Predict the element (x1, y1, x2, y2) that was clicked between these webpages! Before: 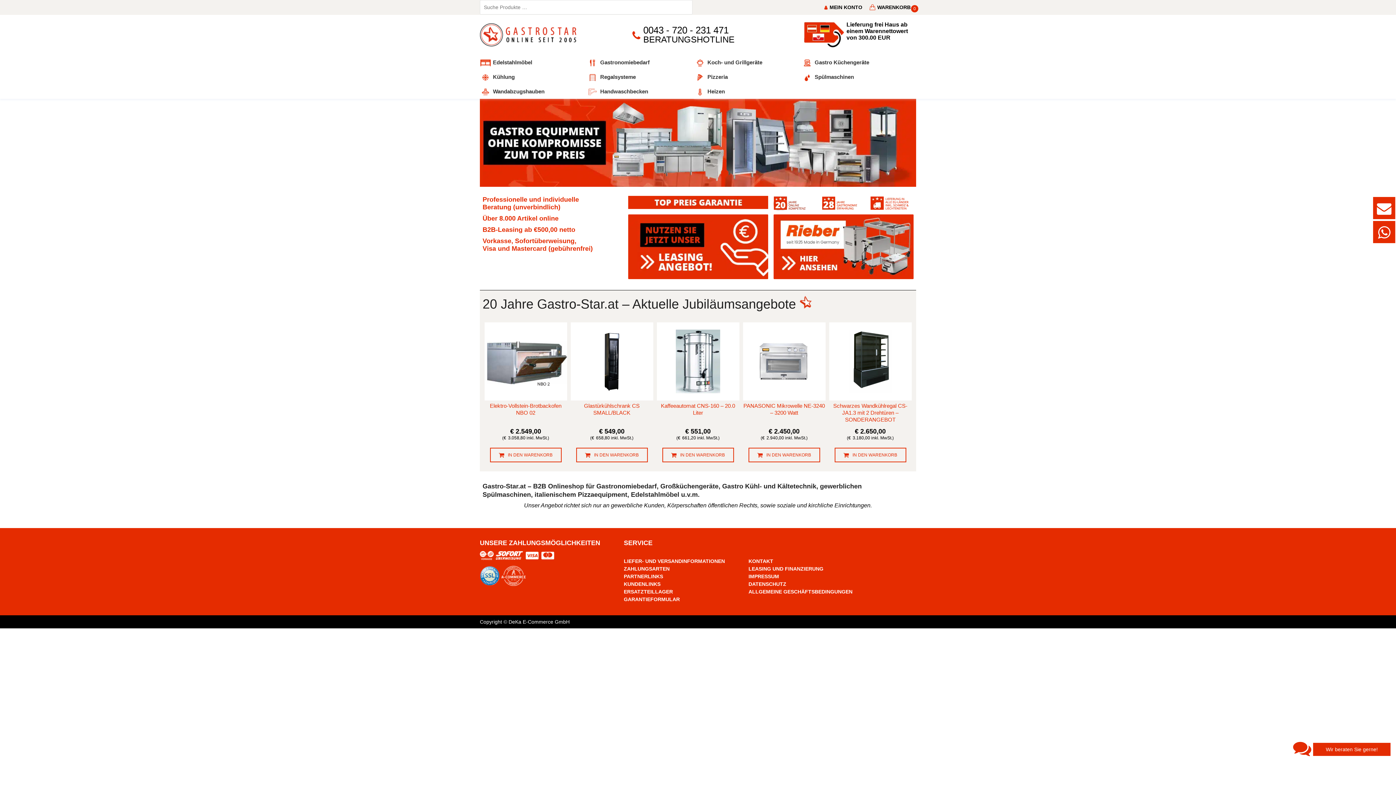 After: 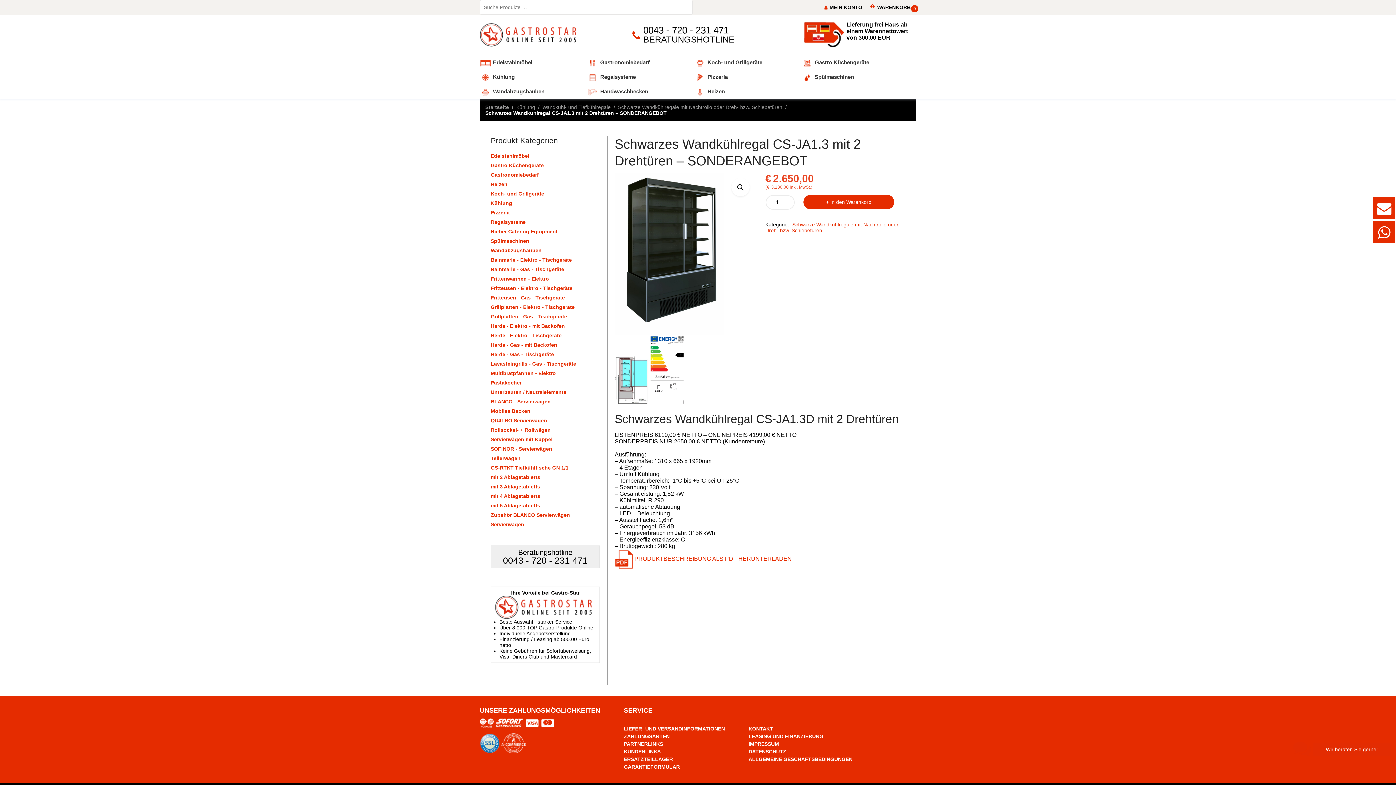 Action: bbox: (829, 322, 911, 400)